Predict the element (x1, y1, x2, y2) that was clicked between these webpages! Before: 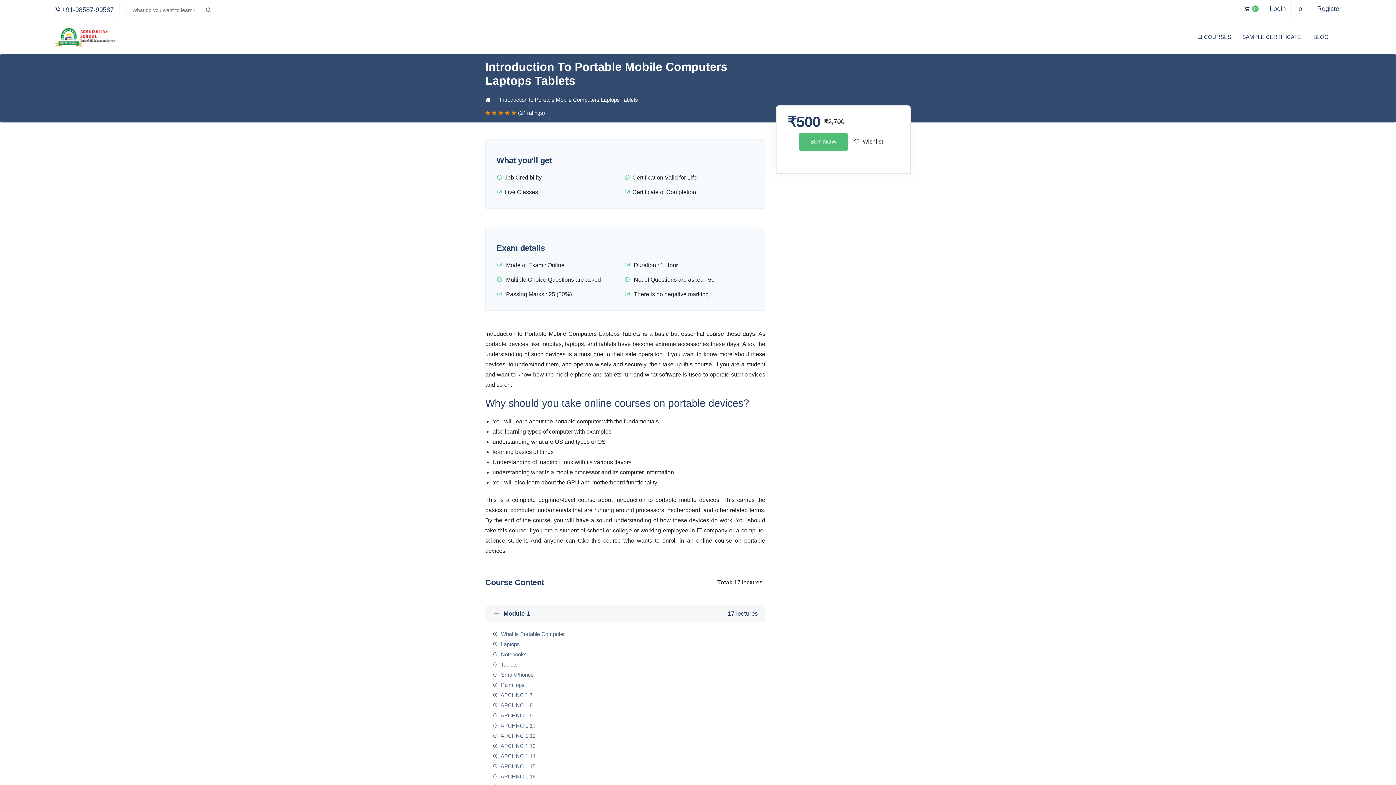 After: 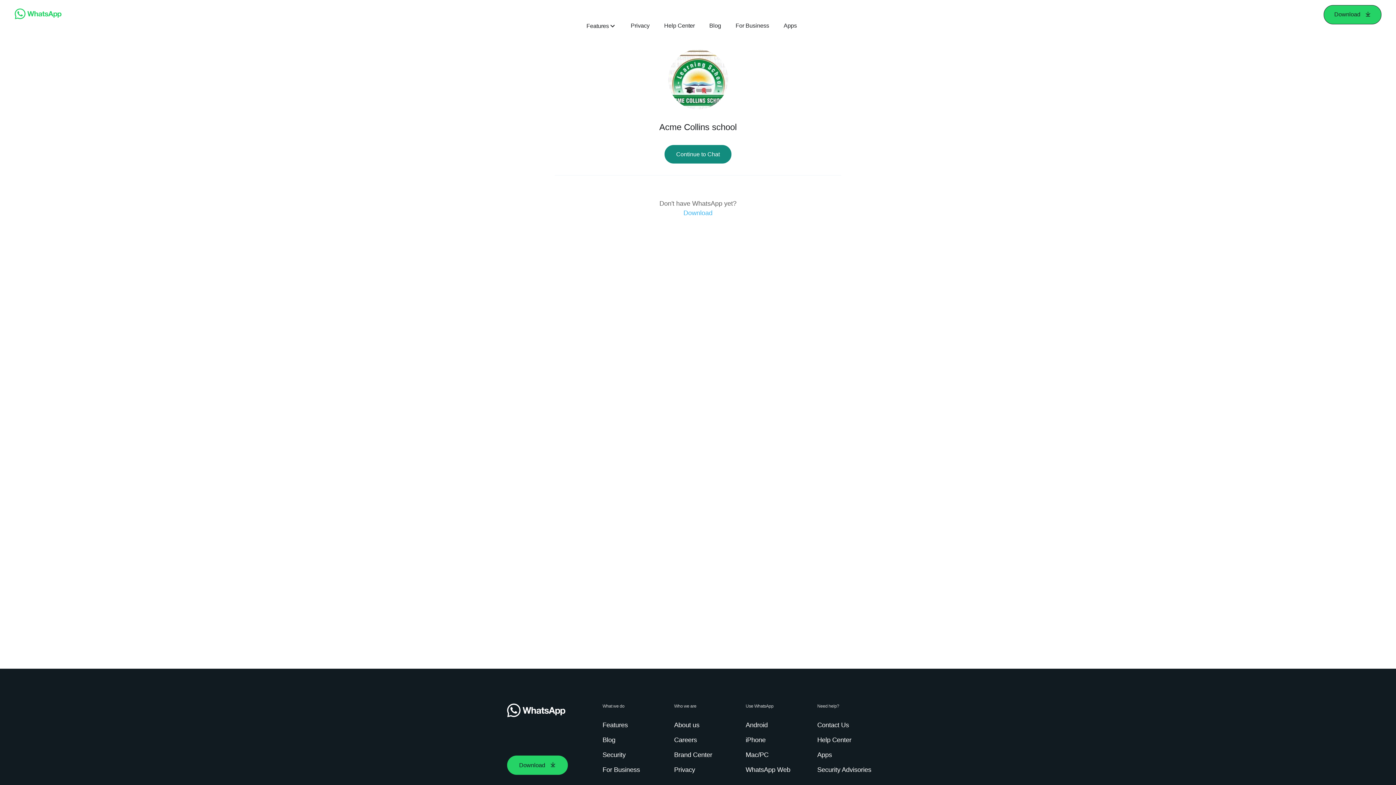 Action: label:  +91-98587-99587 bbox: (54, 4, 113, 14)